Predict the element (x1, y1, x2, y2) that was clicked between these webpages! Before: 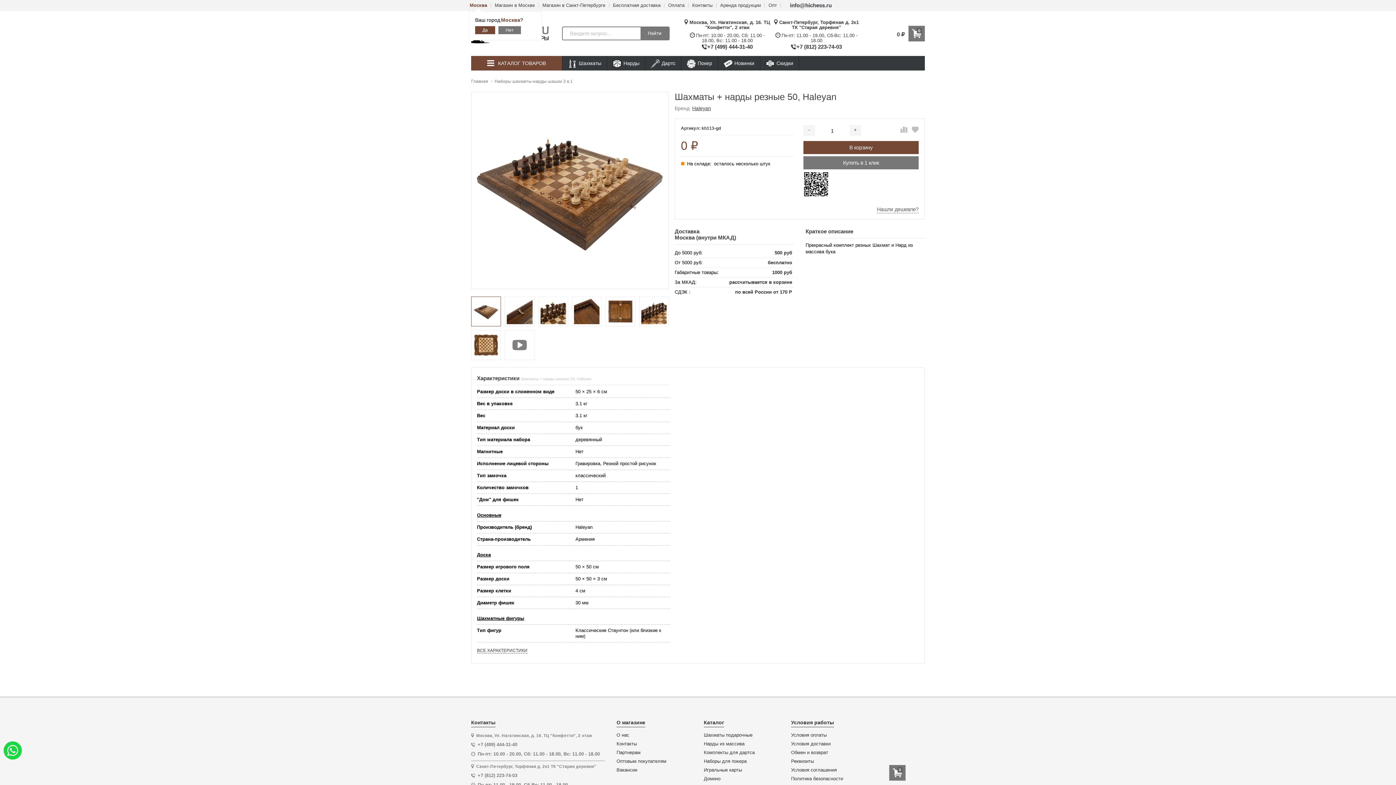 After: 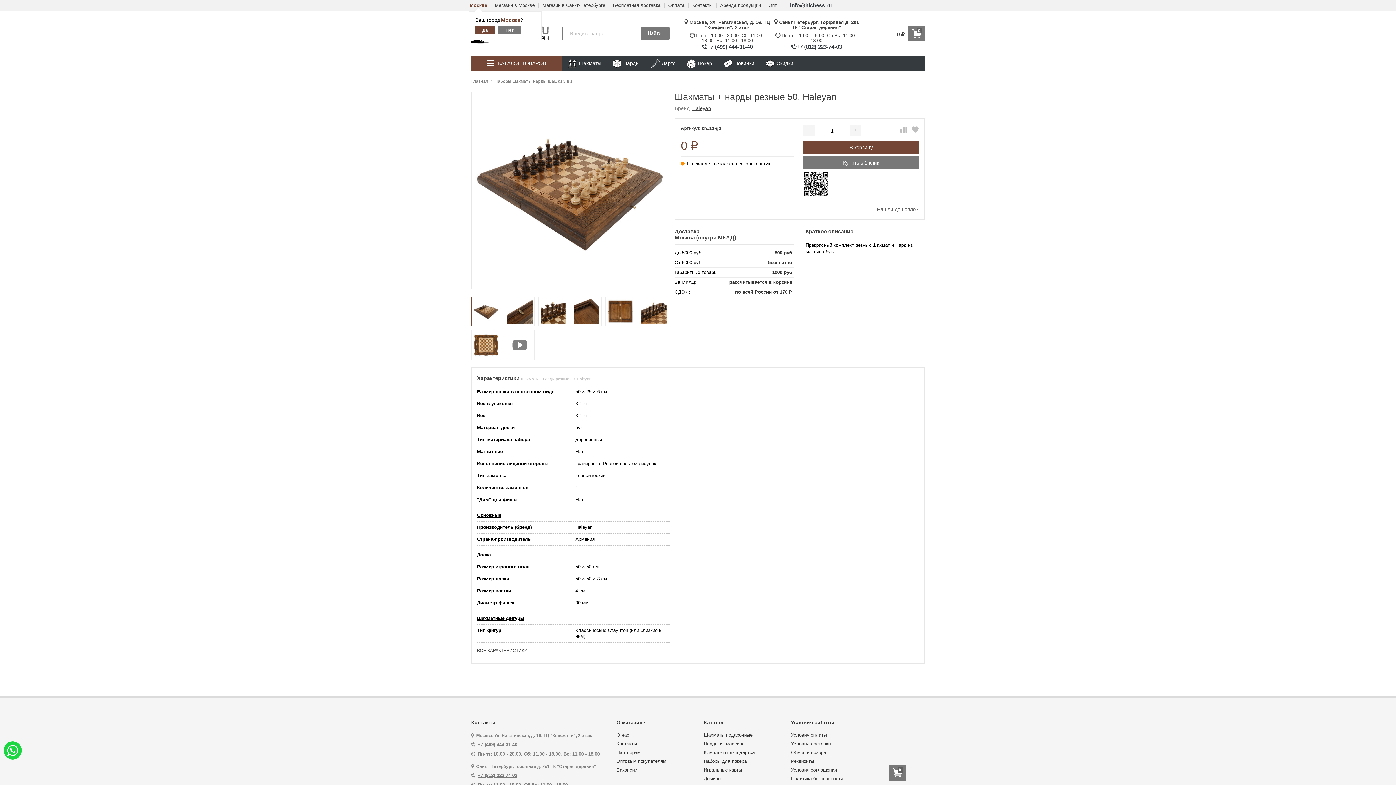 Action: bbox: (477, 773, 517, 778) label: +7 (812) 223-74-03